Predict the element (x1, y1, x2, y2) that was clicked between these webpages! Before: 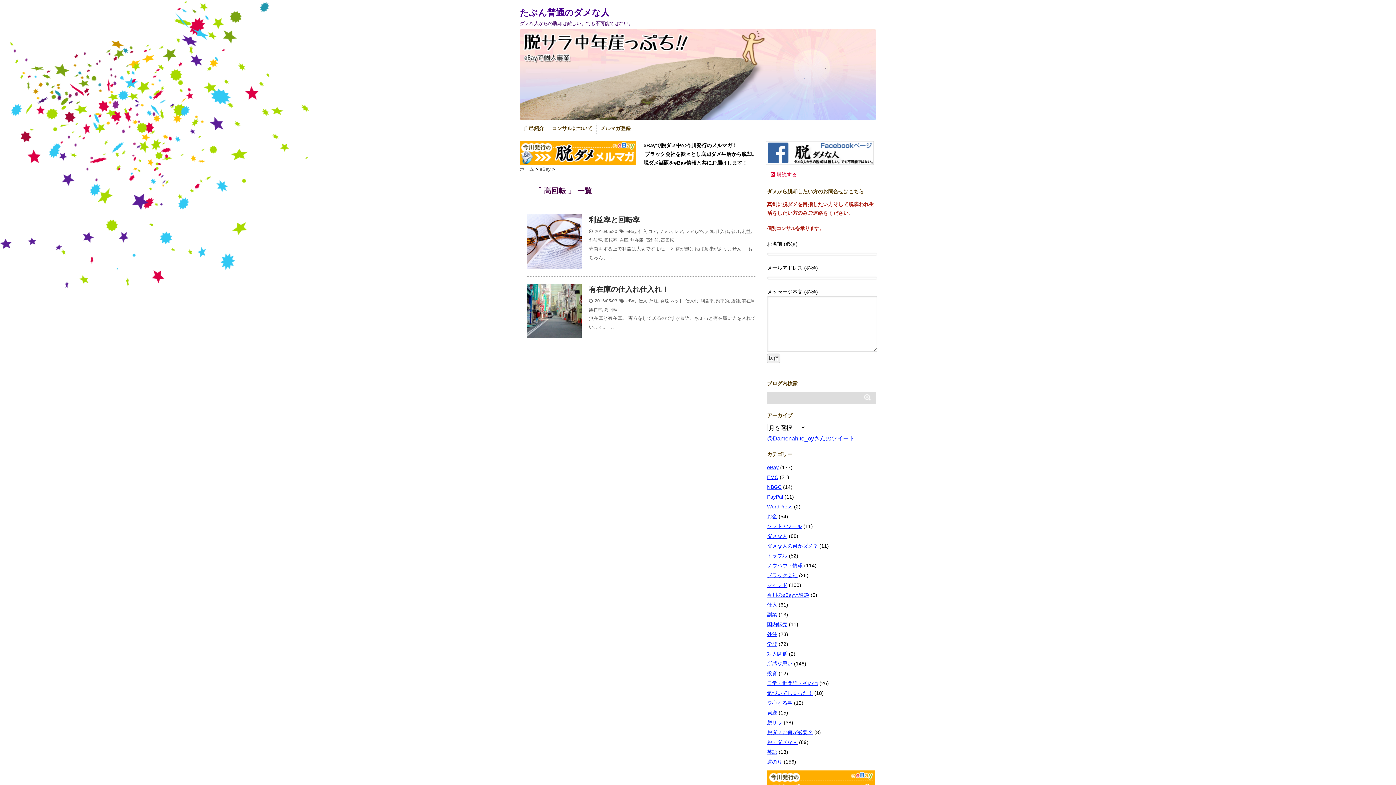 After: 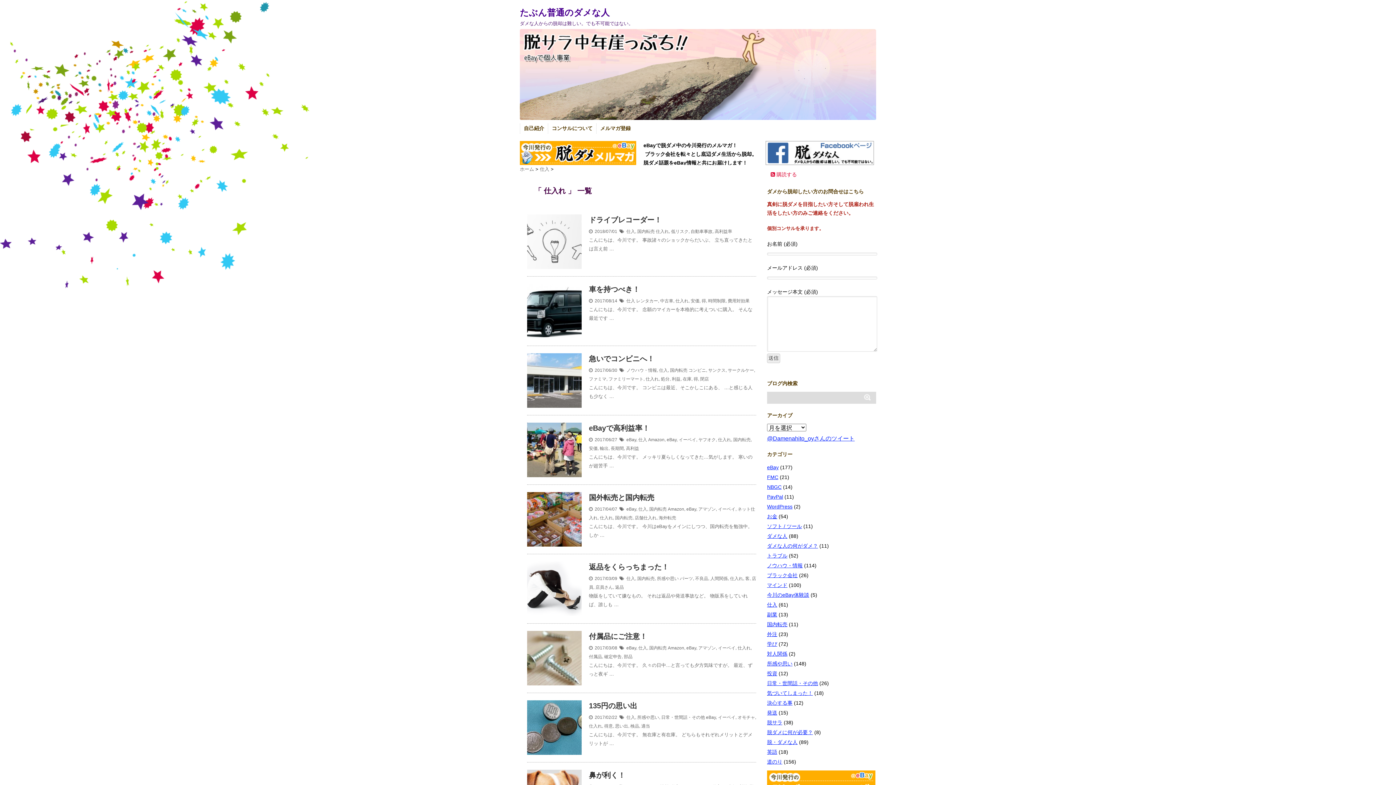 Action: label: 仕入れ bbox: (685, 298, 698, 303)